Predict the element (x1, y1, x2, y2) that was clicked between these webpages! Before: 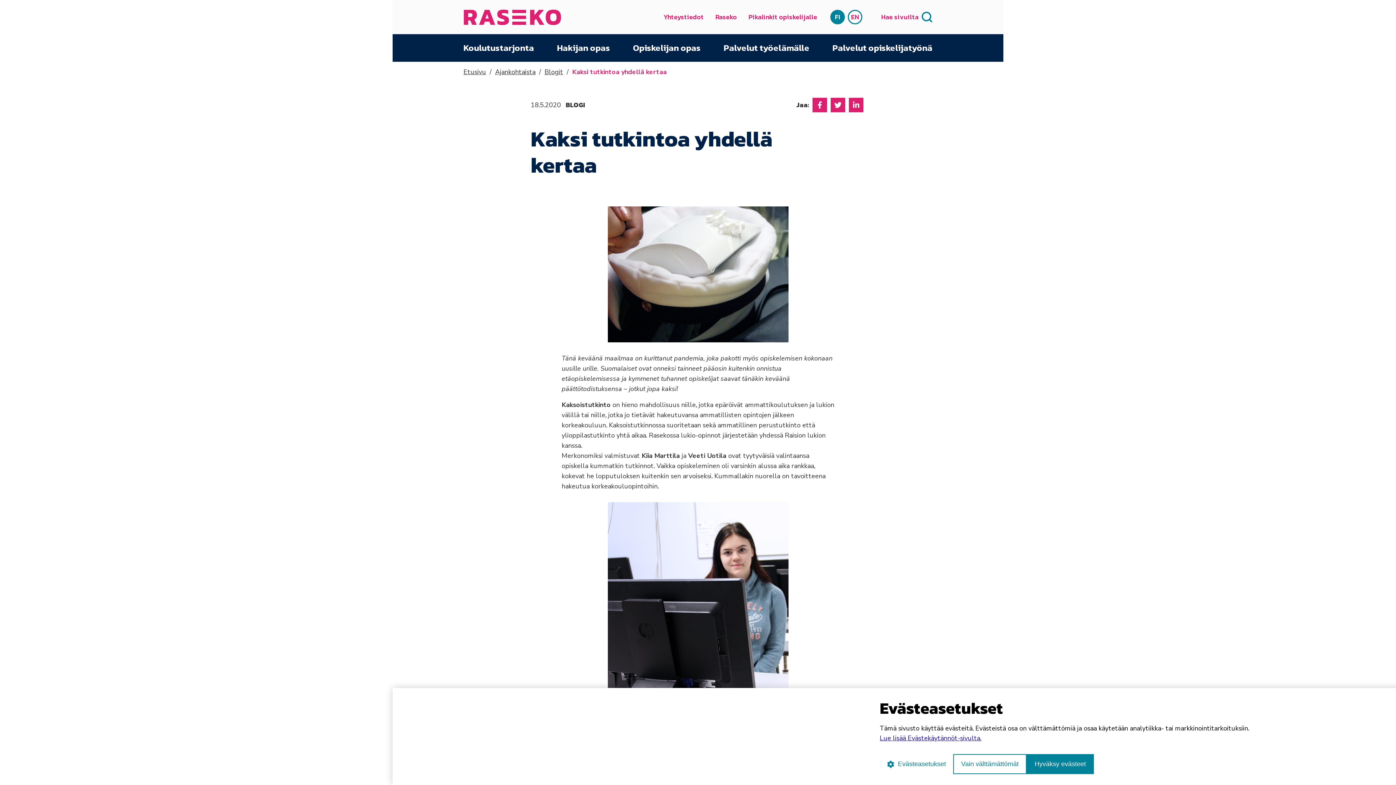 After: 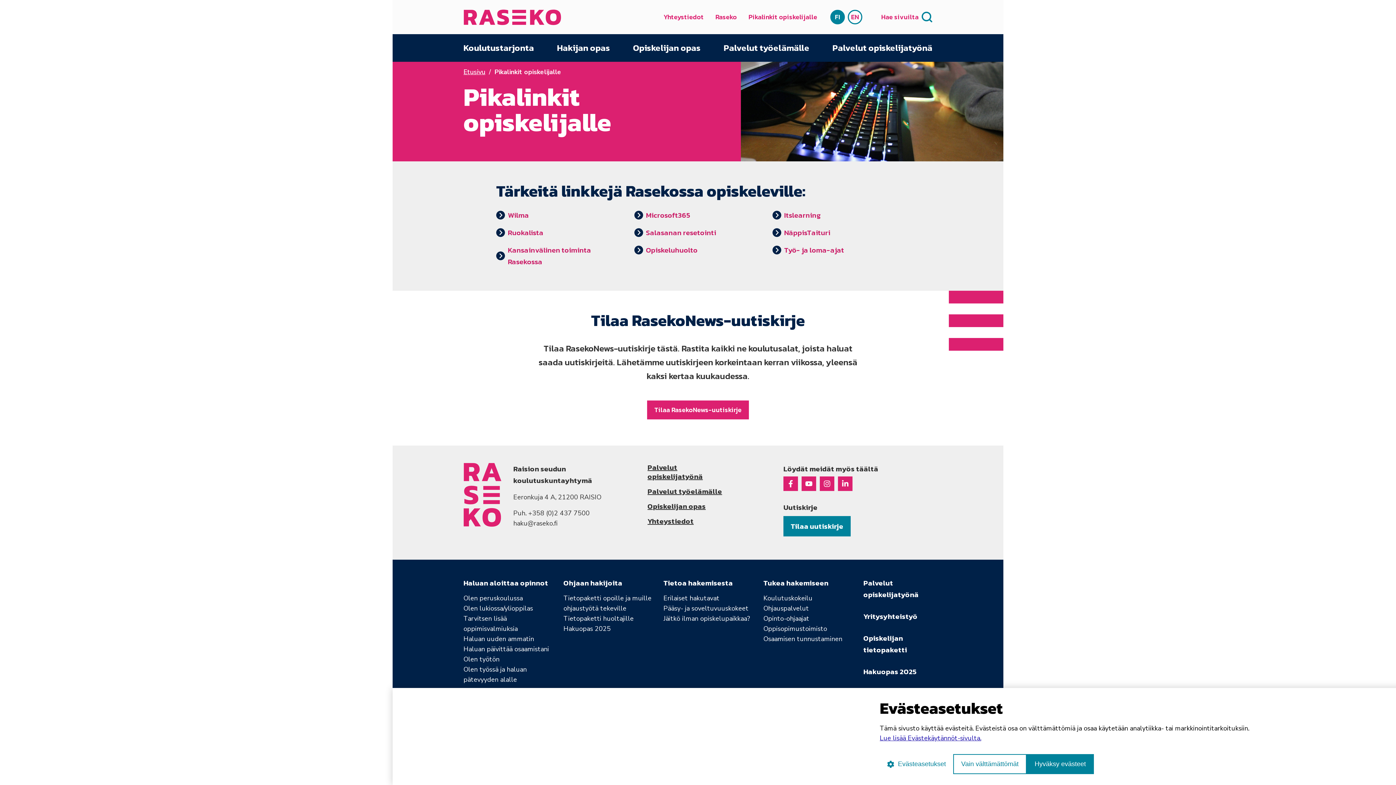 Action: label: Pikalinkit opiskelijalle bbox: (748, 12, 817, 22)